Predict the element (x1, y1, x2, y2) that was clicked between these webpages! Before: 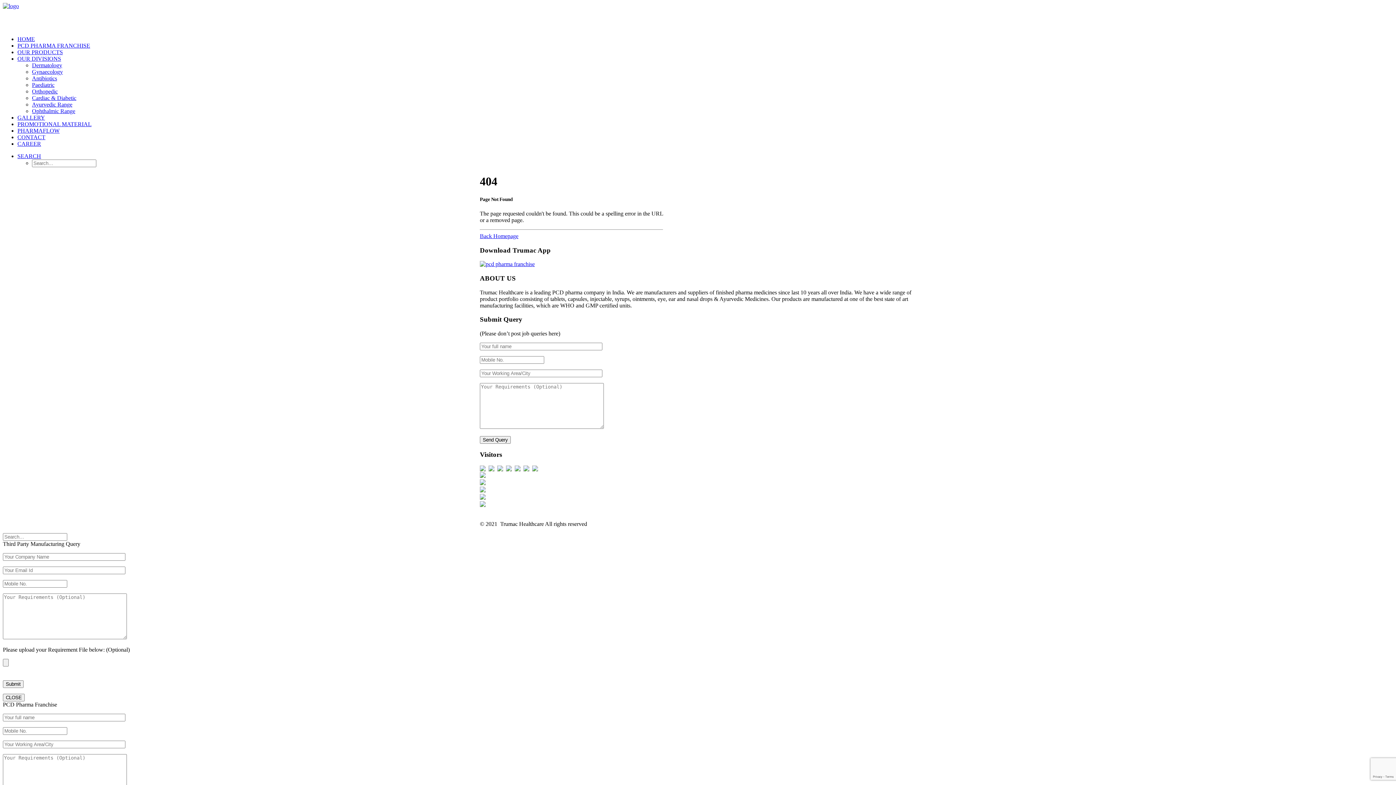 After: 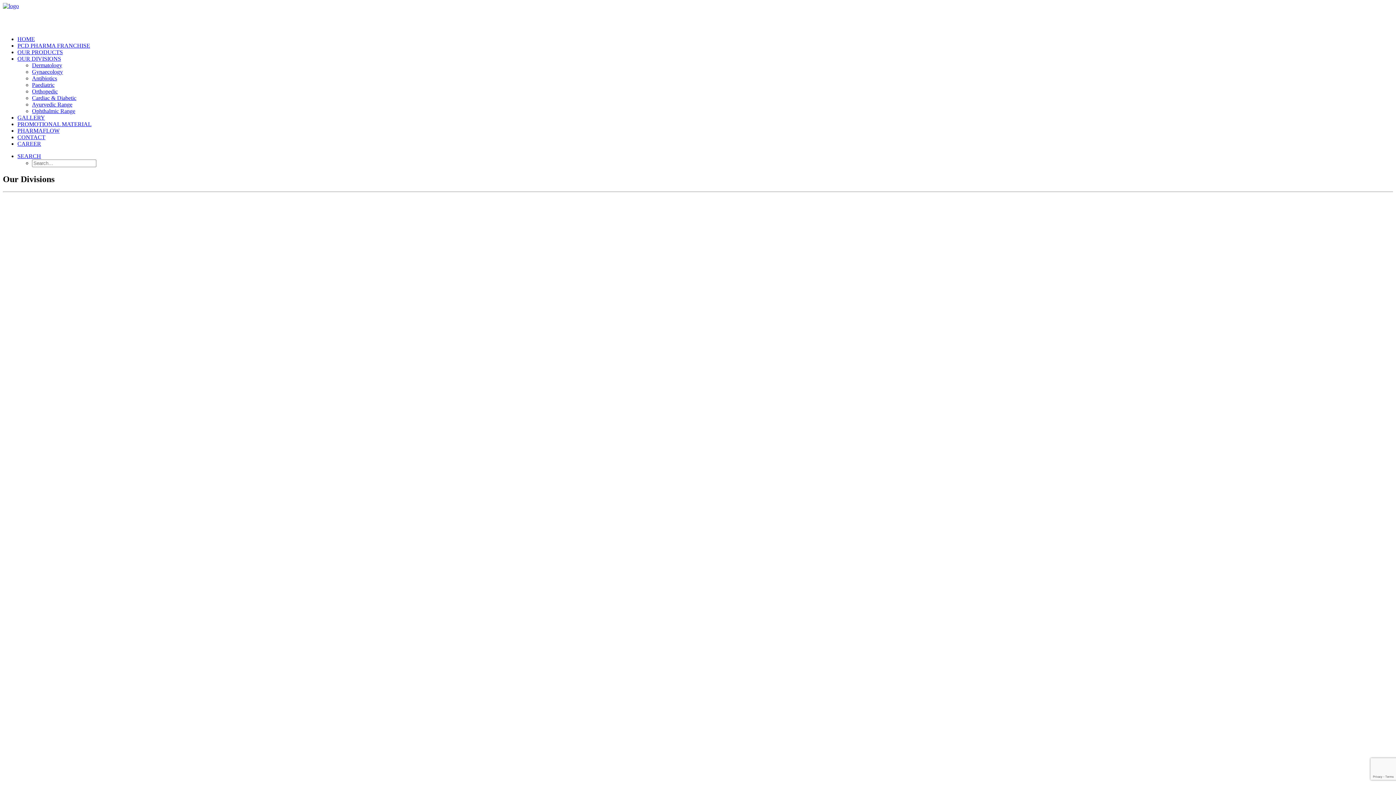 Action: label: OUR DIVISIONS bbox: (17, 55, 61, 61)